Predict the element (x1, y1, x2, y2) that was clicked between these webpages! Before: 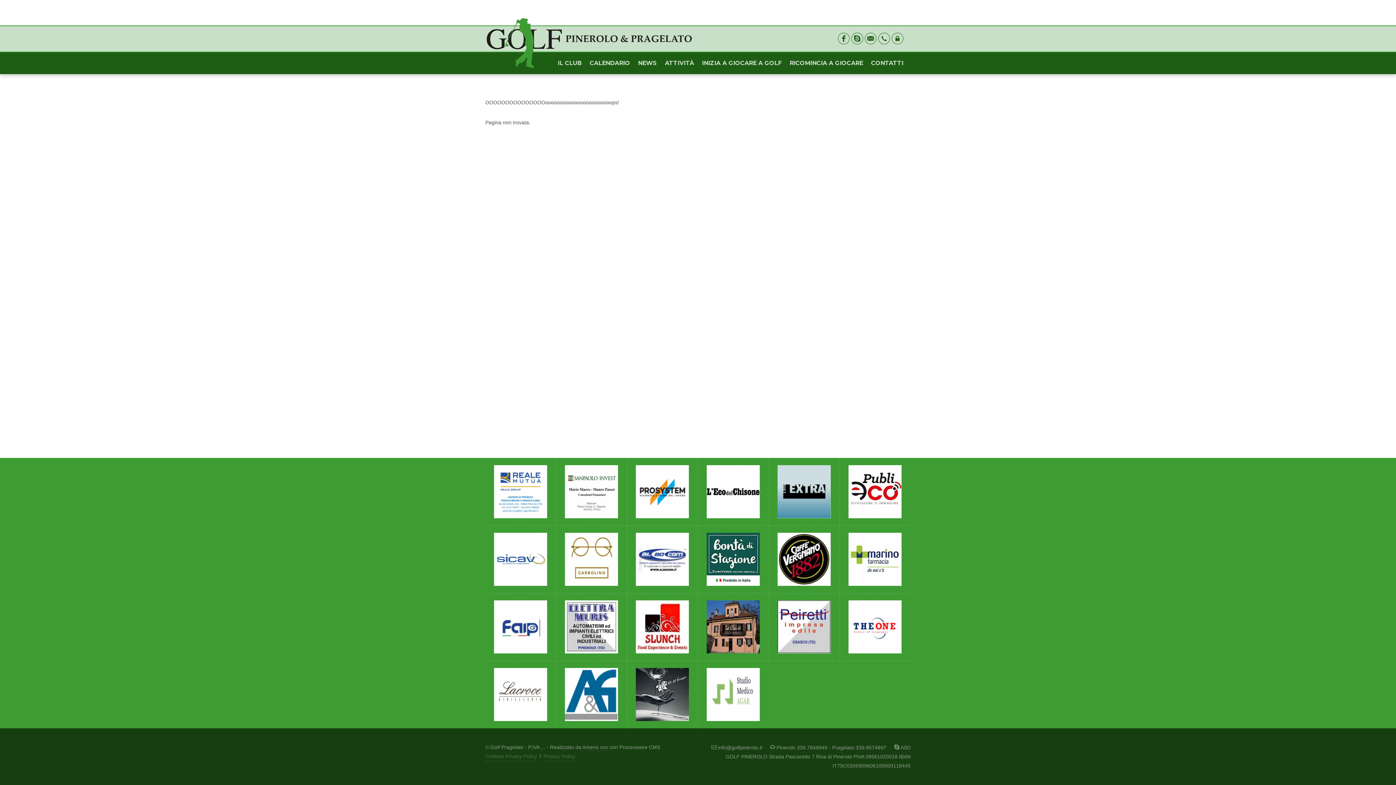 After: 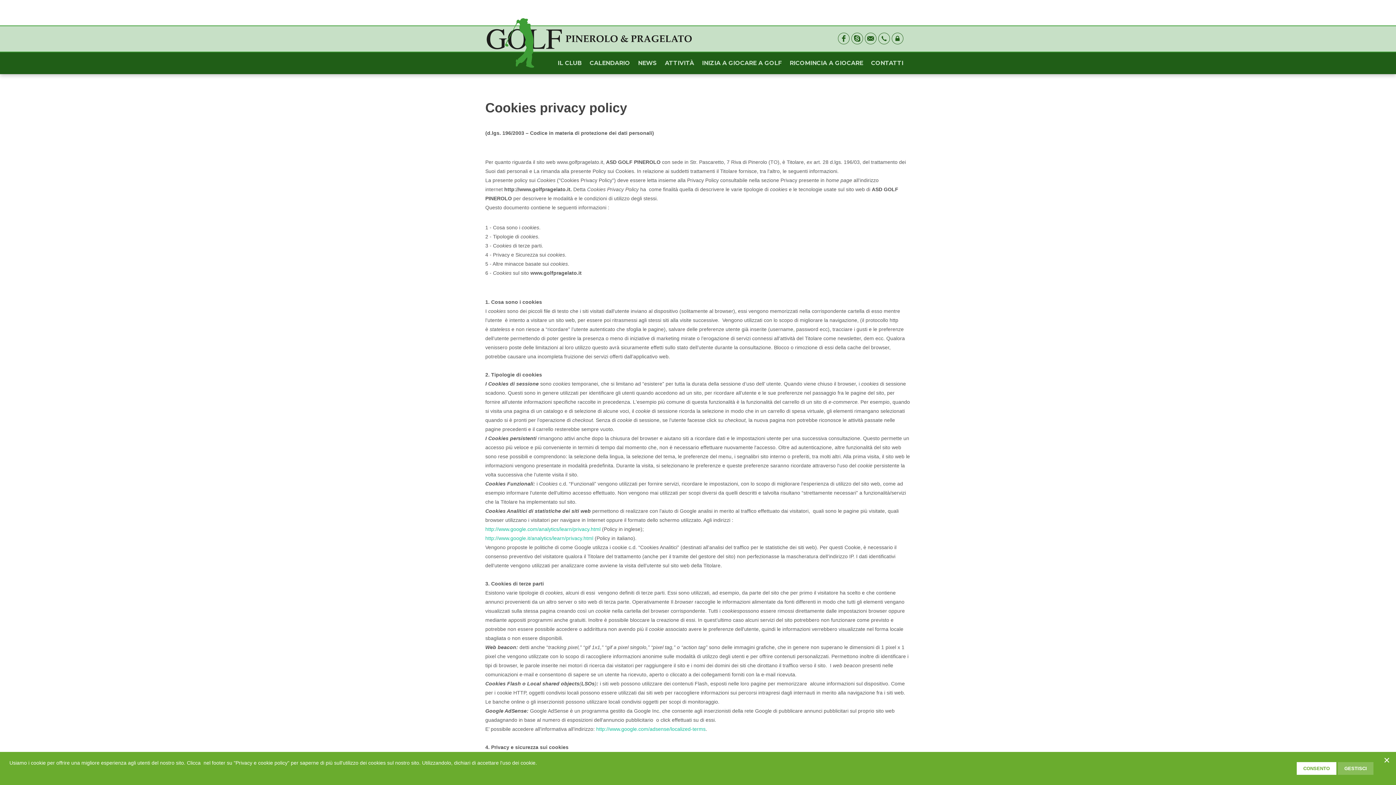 Action: label: Cookies Privacy Policy bbox: (485, 752, 537, 761)